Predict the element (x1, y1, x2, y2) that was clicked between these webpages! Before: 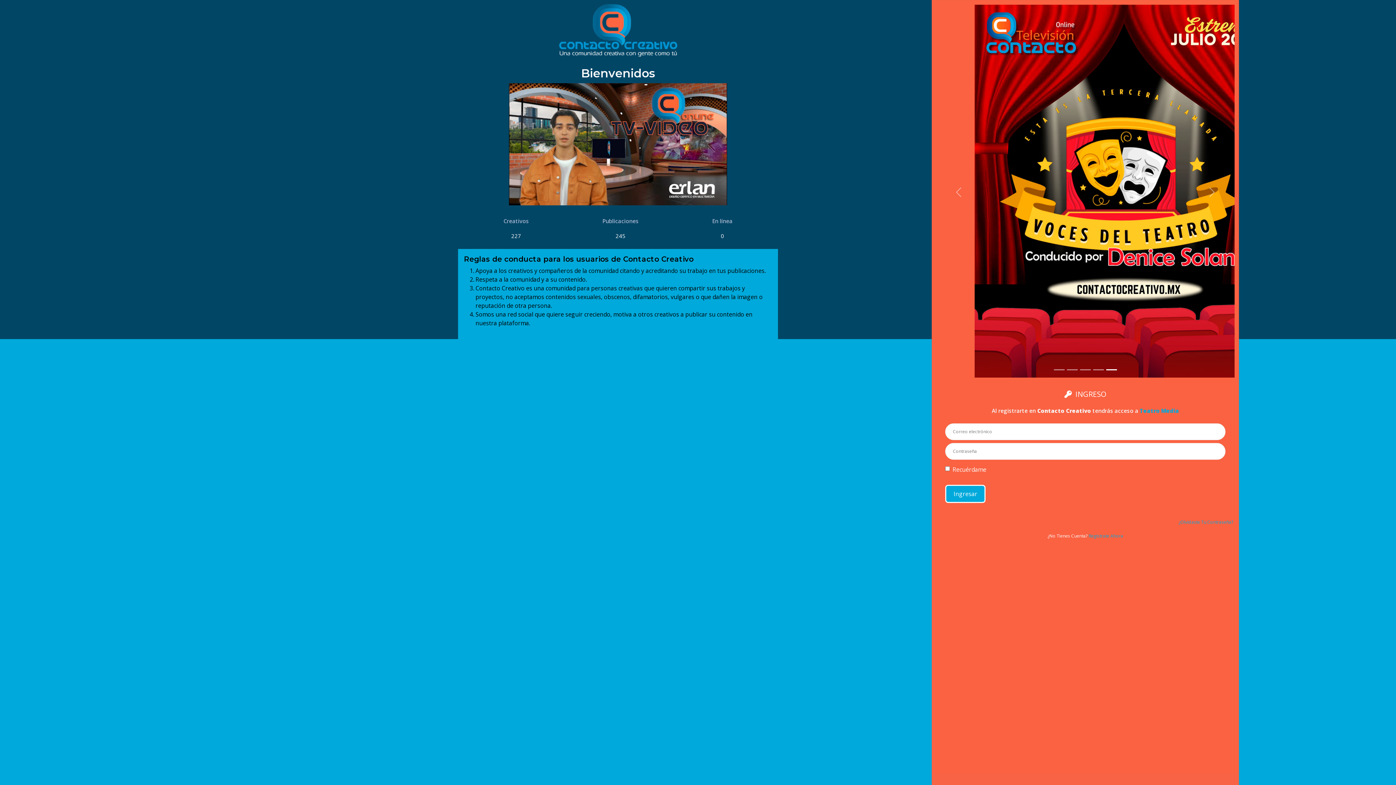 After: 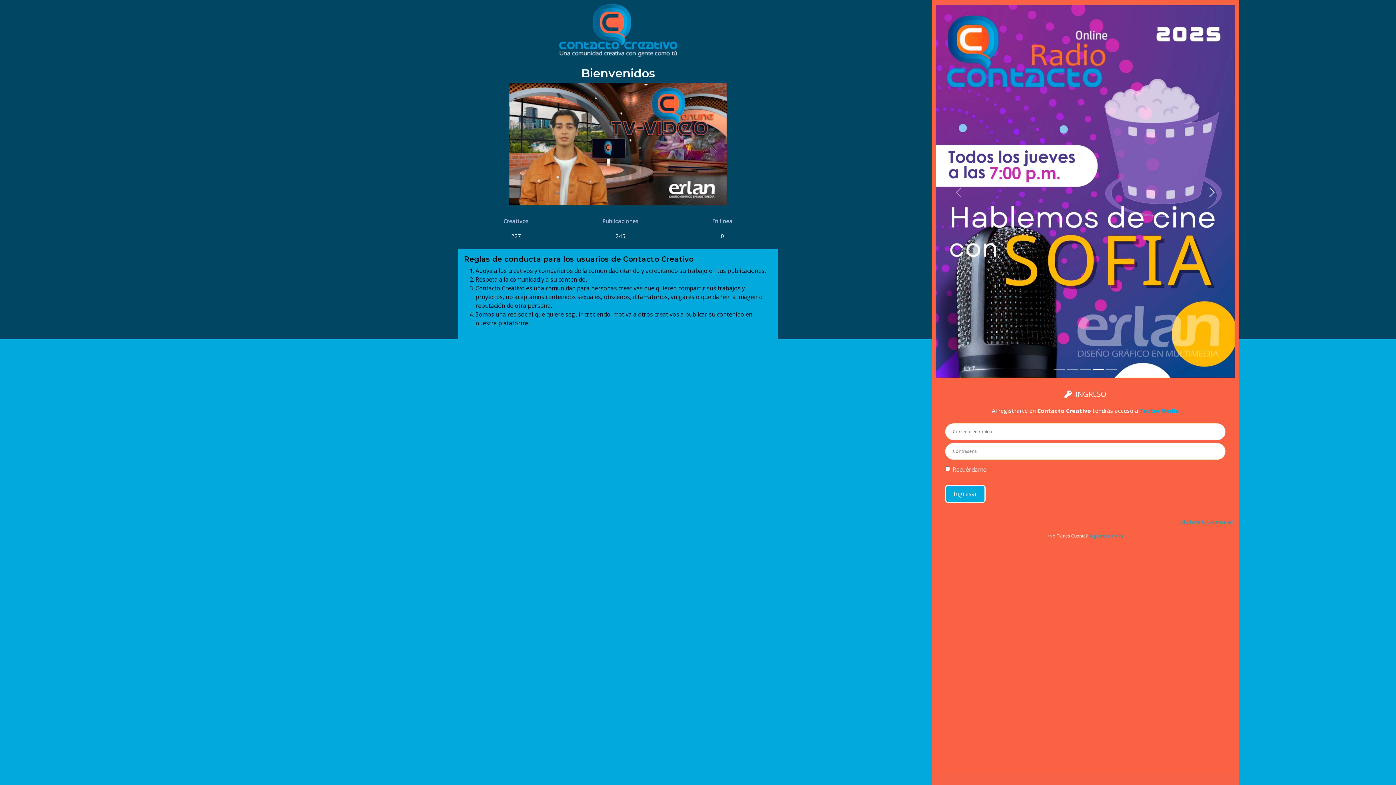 Action: bbox: (1190, 4, 1234, 380) label: Siguiente